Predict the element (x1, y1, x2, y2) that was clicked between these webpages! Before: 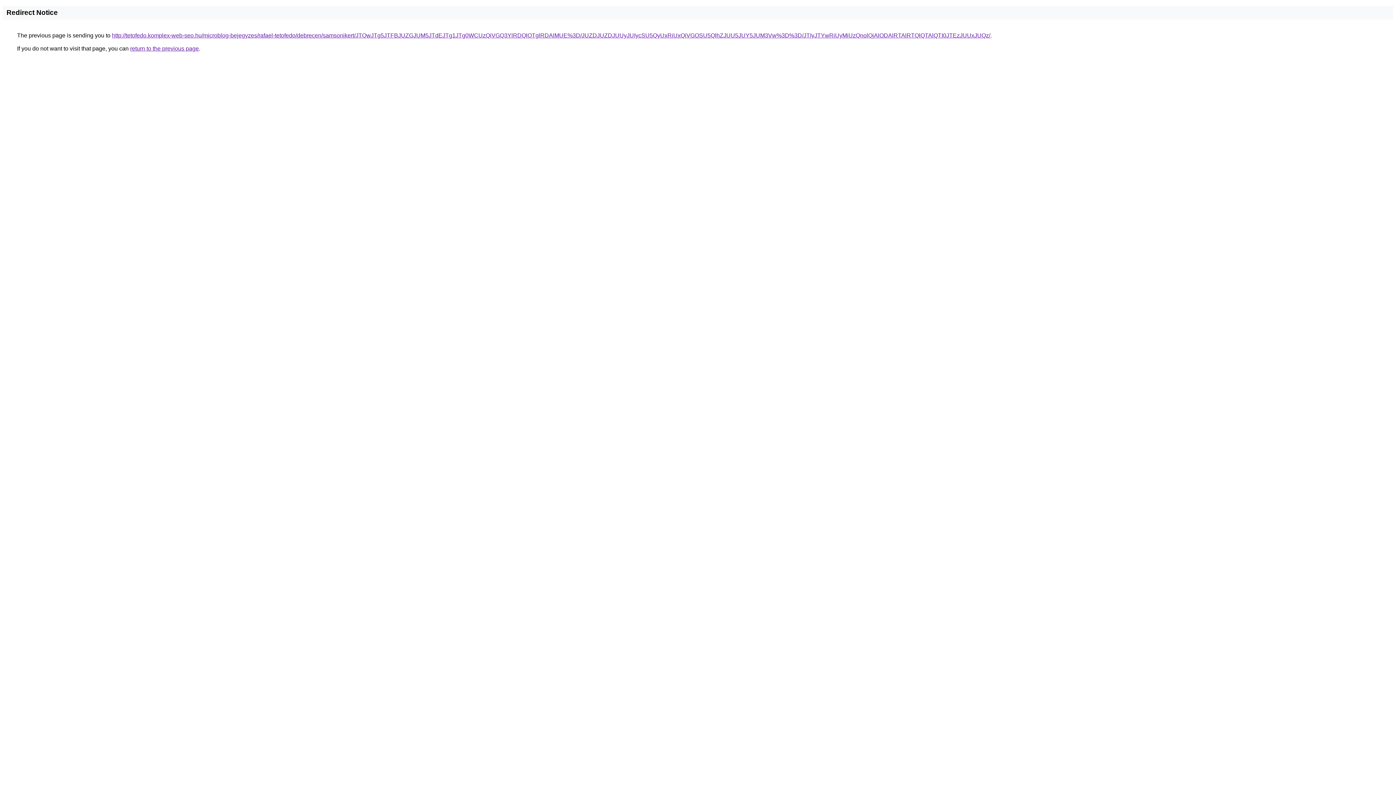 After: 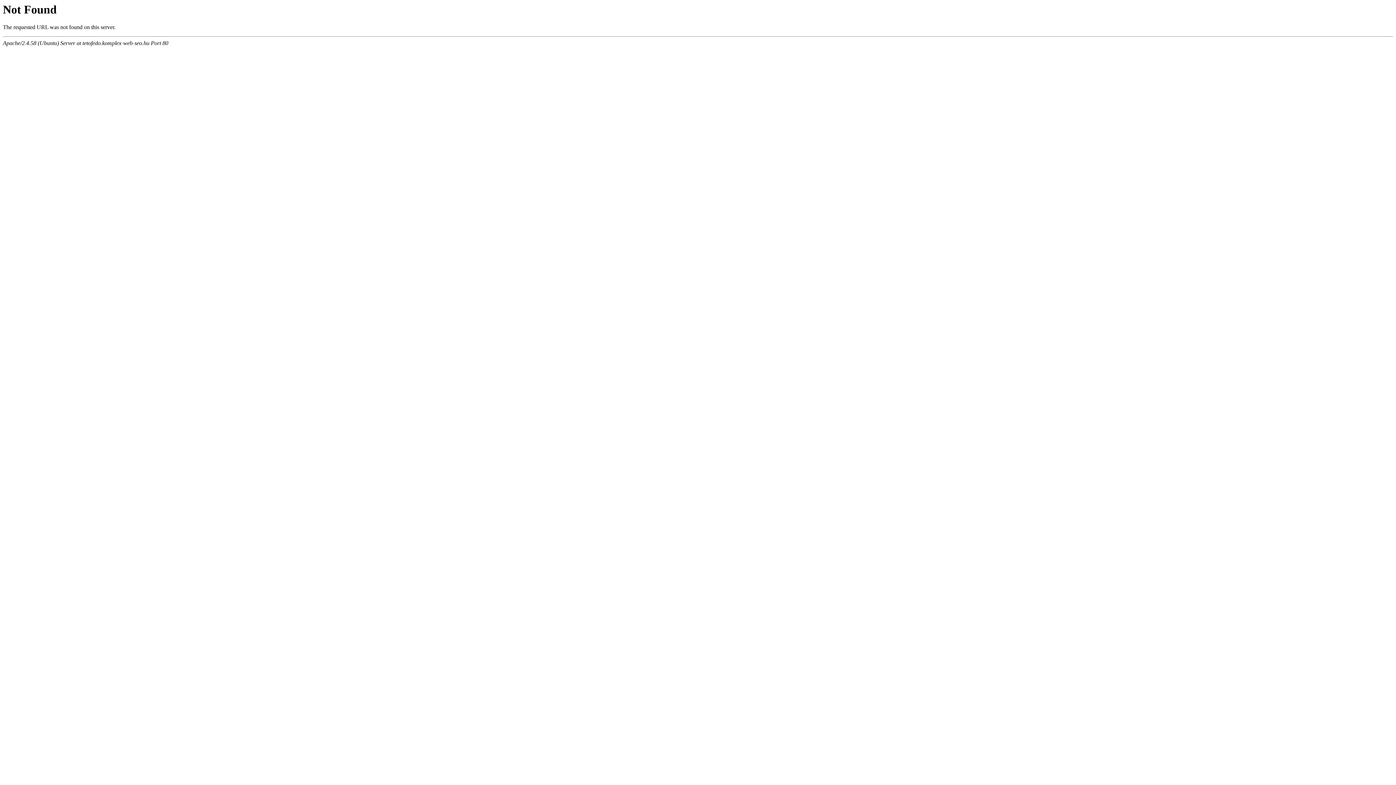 Action: bbox: (112, 32, 990, 38) label: http://tetofedo.komplex-web-seo.hu/microblog-bejegyzes/rafael-tetofedo/debrecen/samsonikert/JTQwJTg5JTFBJUZGJUM5JTdEJTg1JTg0WCUzQiVGQ3YlRDQlOTglRDAlMUE%3D/JUZDJUZDJUUyJUIycSU5QyUxRiUxQiVGOSU5QlhZJUU5JUY5JUM3Vw%3D%3D/JTIyJTYwRiUyMiUzQnolQjAlODAlRTAlRTQlQTAlQTI0JTEzJUUxJUQz/